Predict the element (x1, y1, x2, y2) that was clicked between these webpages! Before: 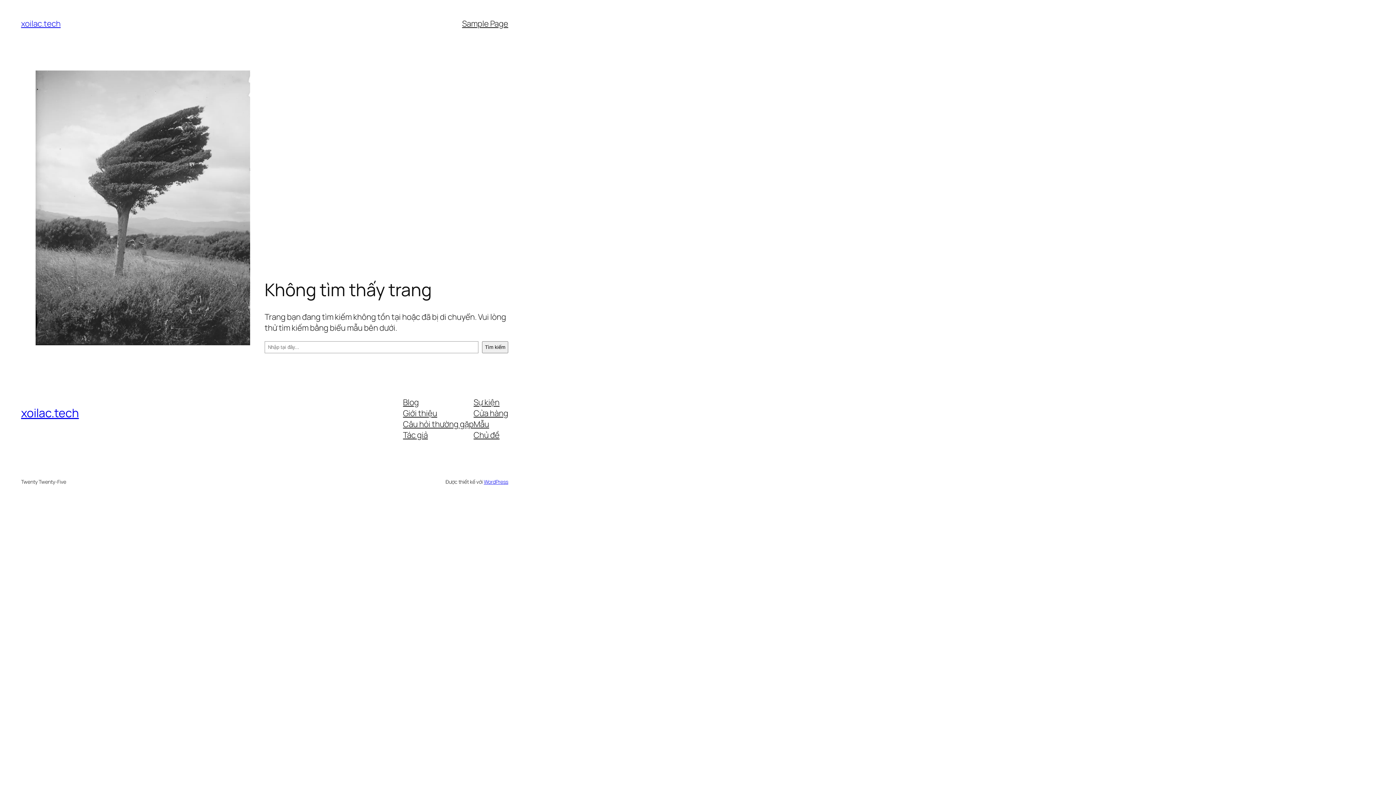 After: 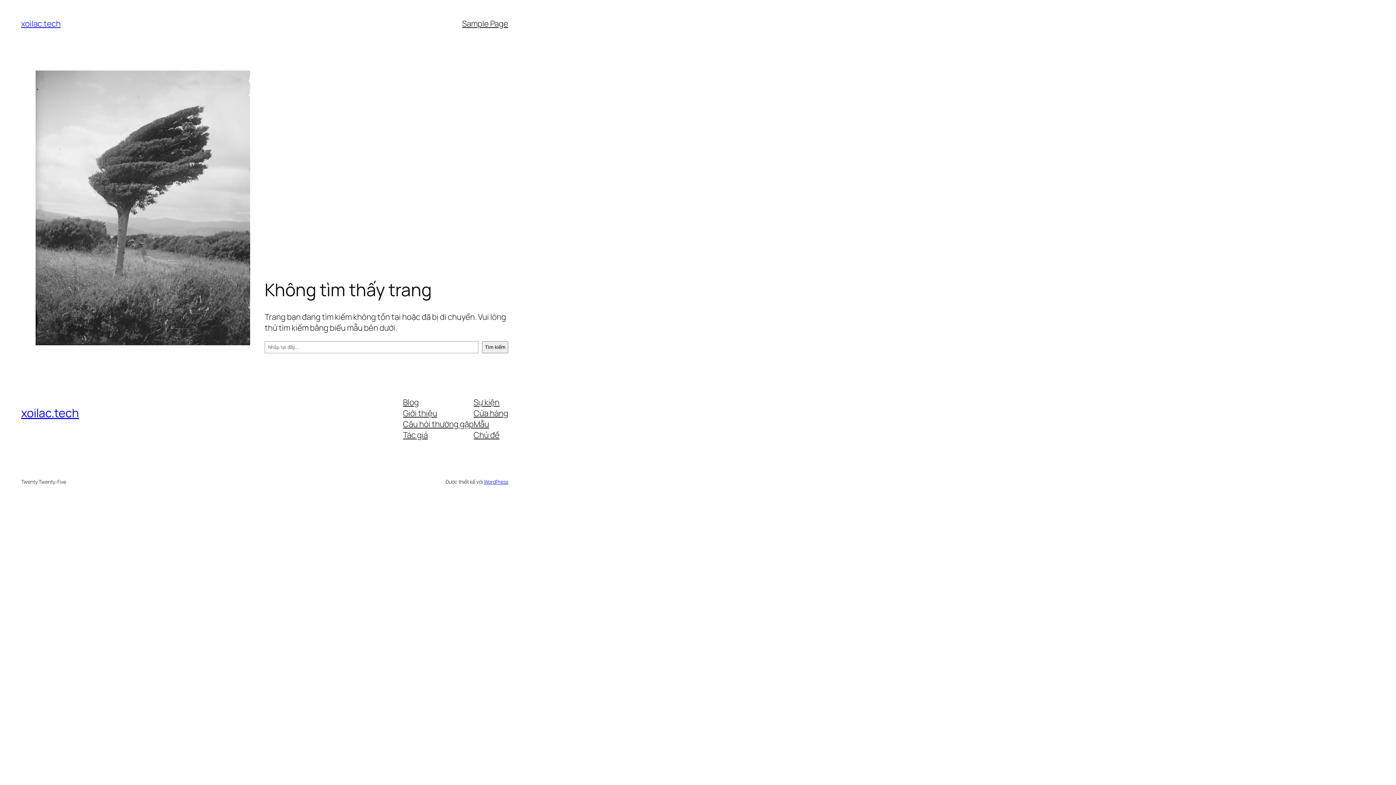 Action: label: Mẫu bbox: (473, 418, 489, 429)